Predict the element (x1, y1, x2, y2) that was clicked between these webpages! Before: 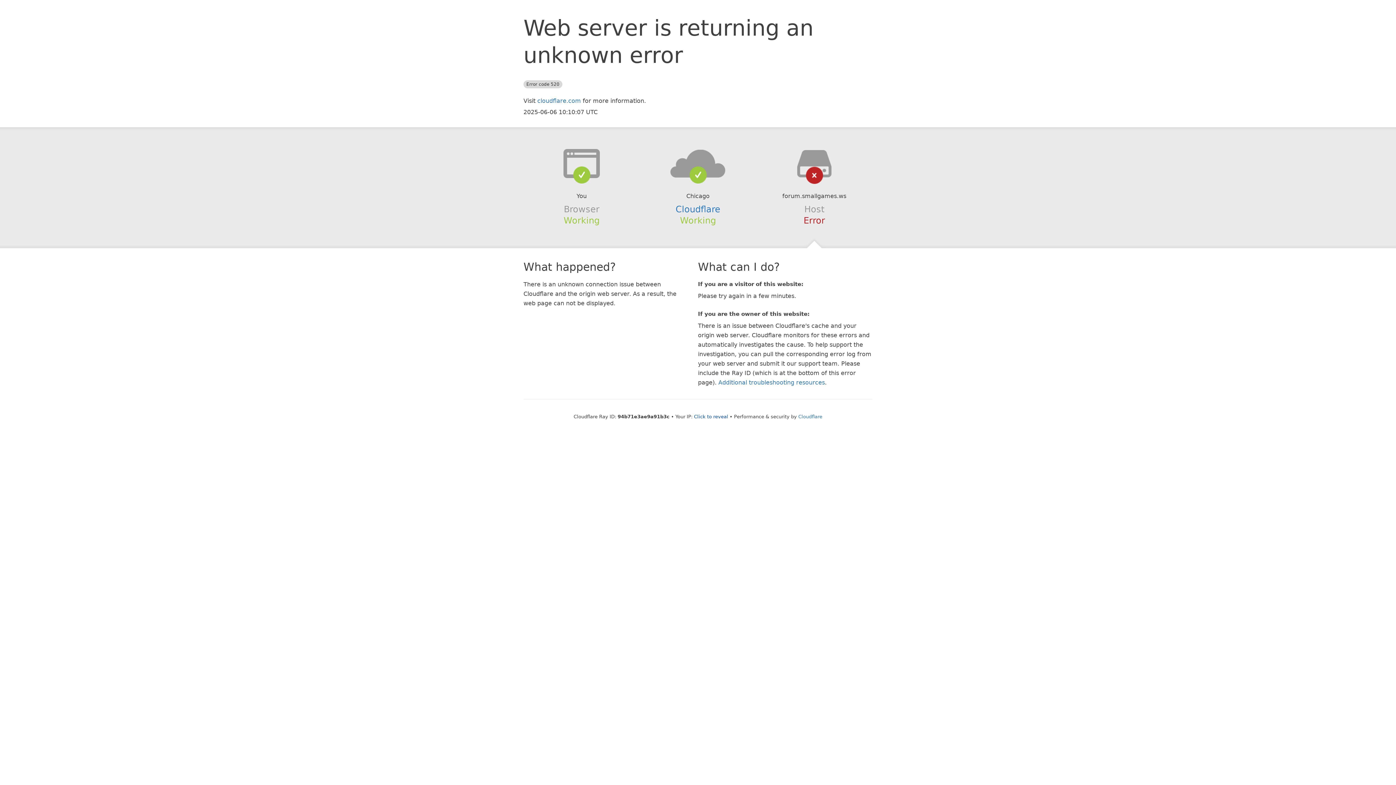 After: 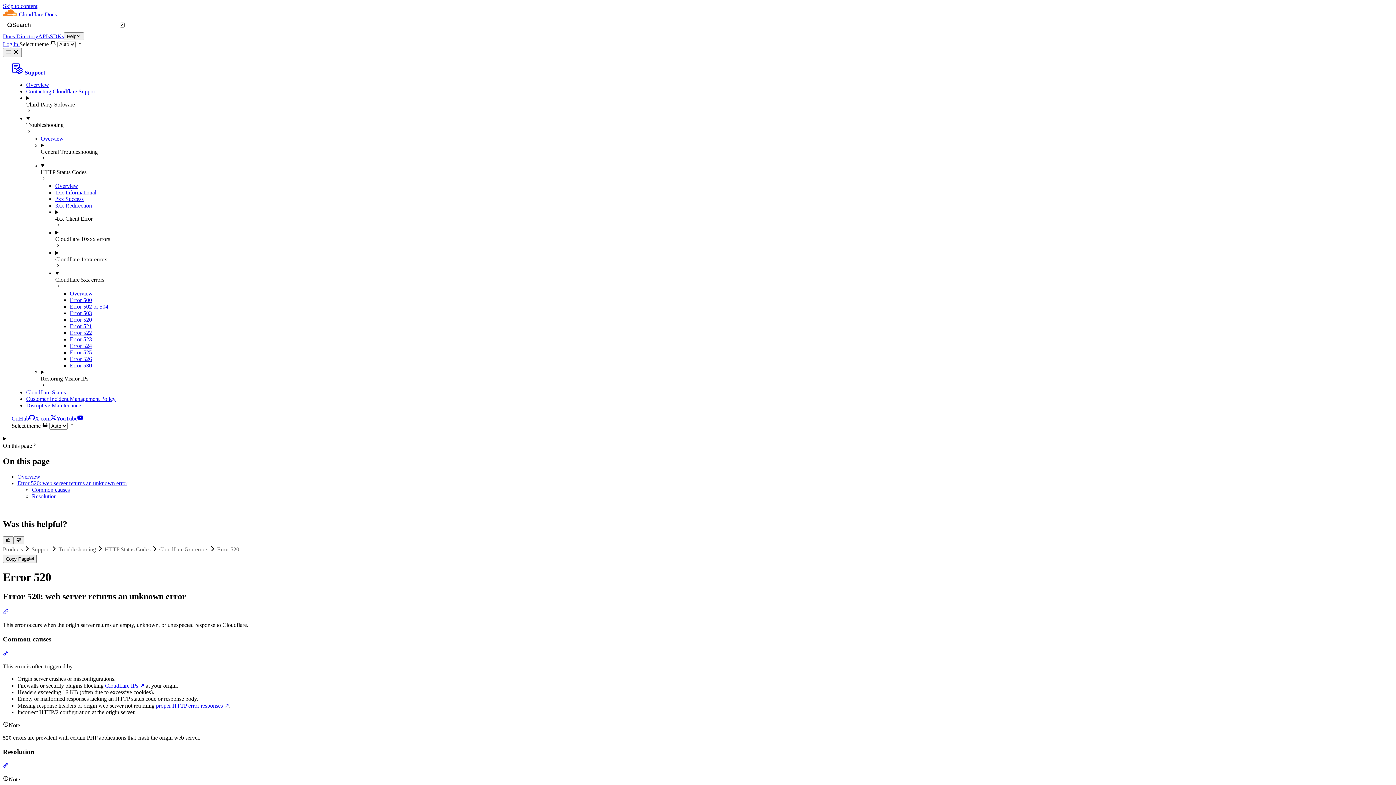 Action: bbox: (718, 379, 825, 386) label: Additional troubleshooting resources